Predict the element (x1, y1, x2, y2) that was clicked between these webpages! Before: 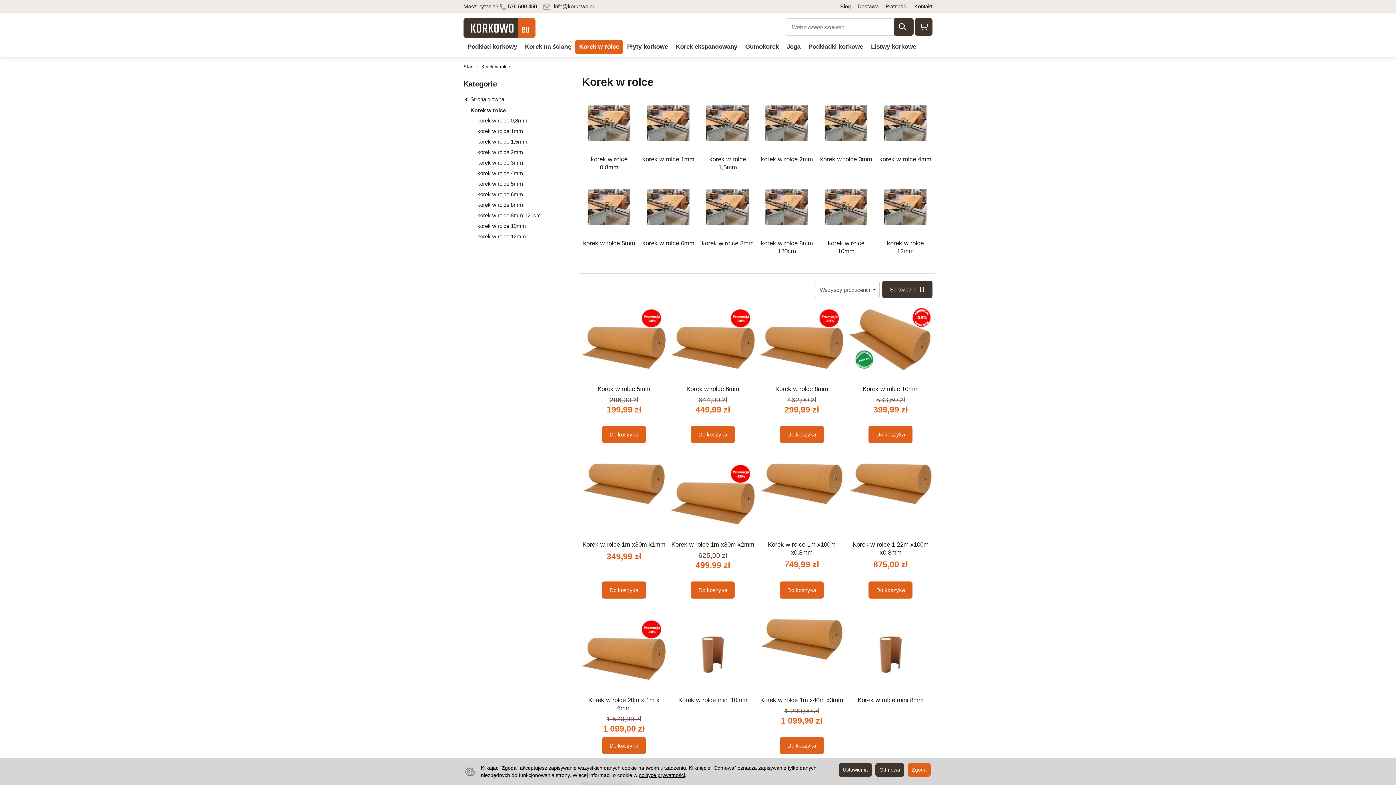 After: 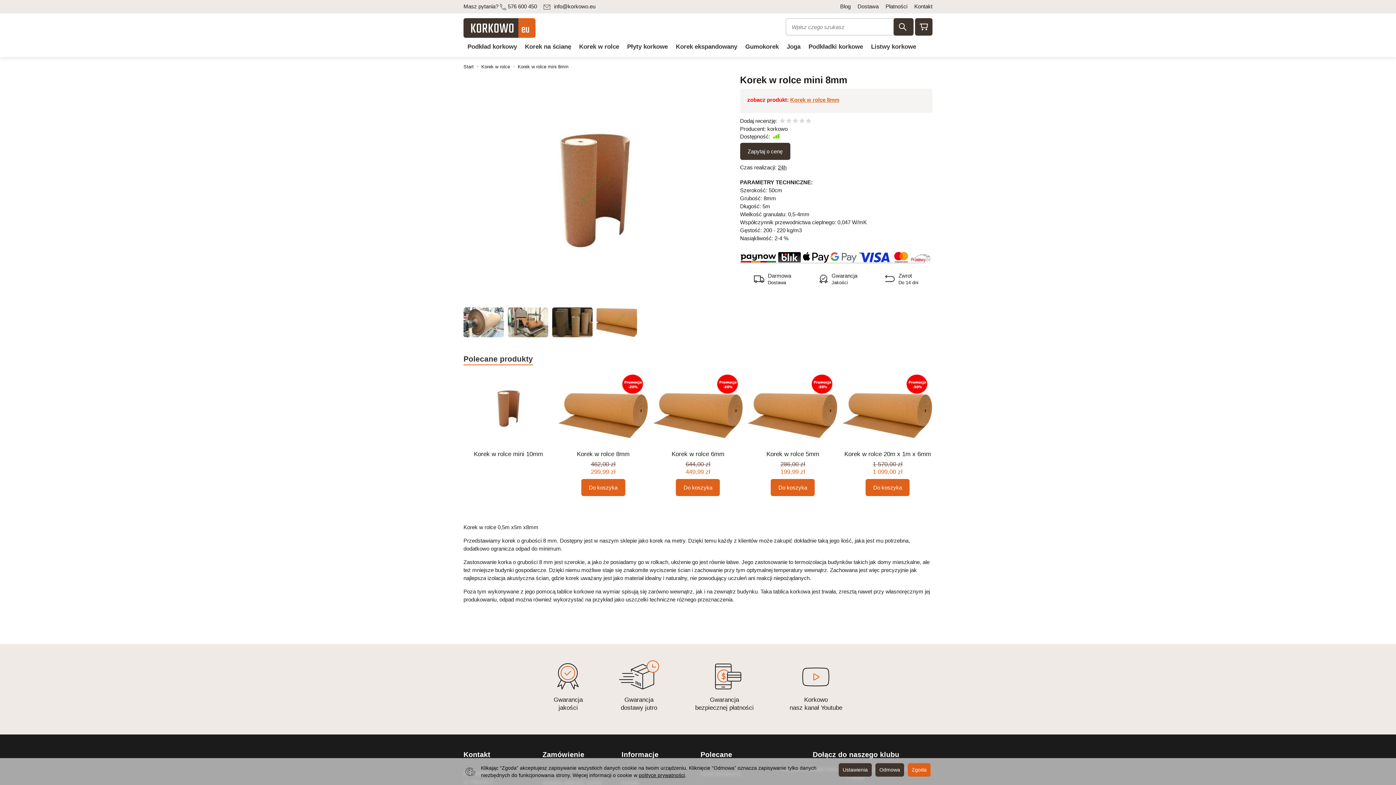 Action: bbox: (848, 618, 932, 691)